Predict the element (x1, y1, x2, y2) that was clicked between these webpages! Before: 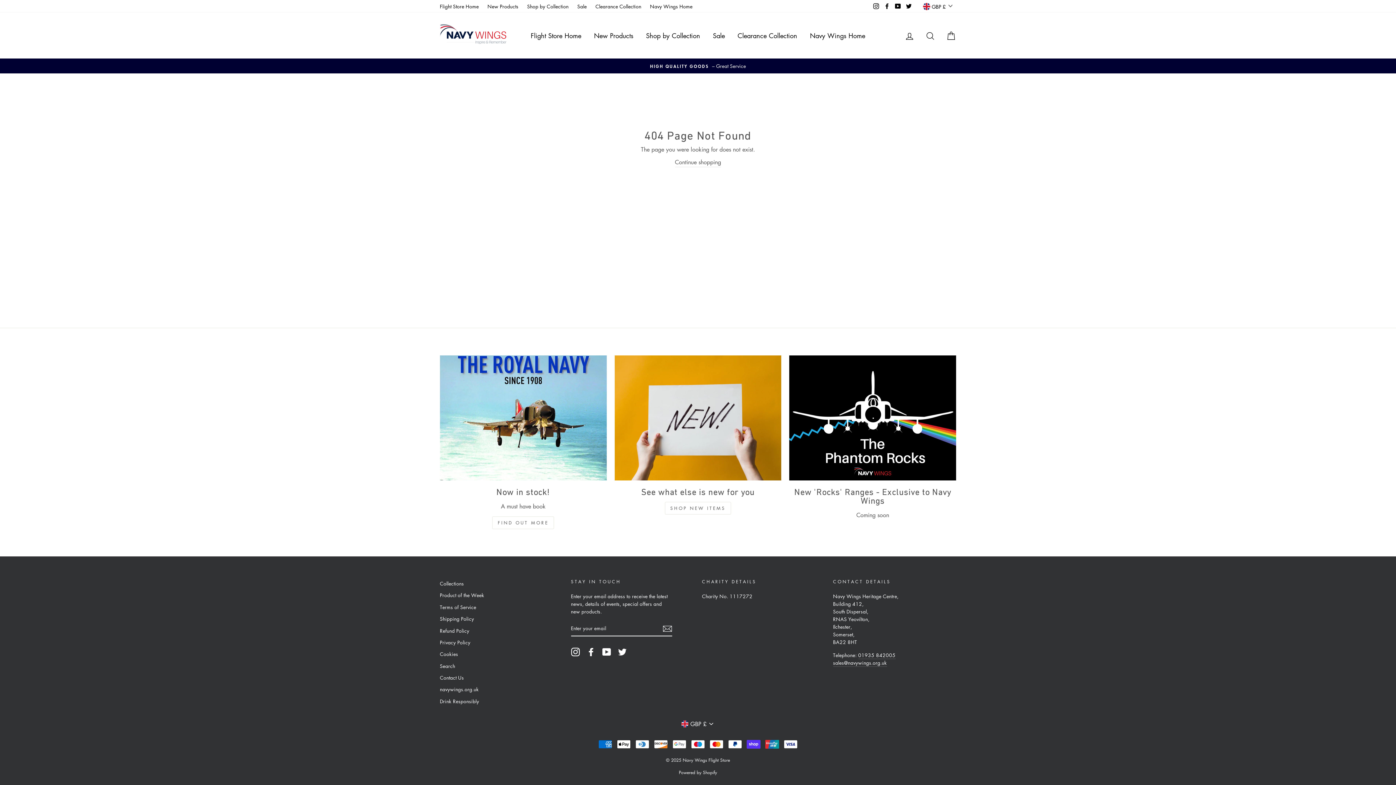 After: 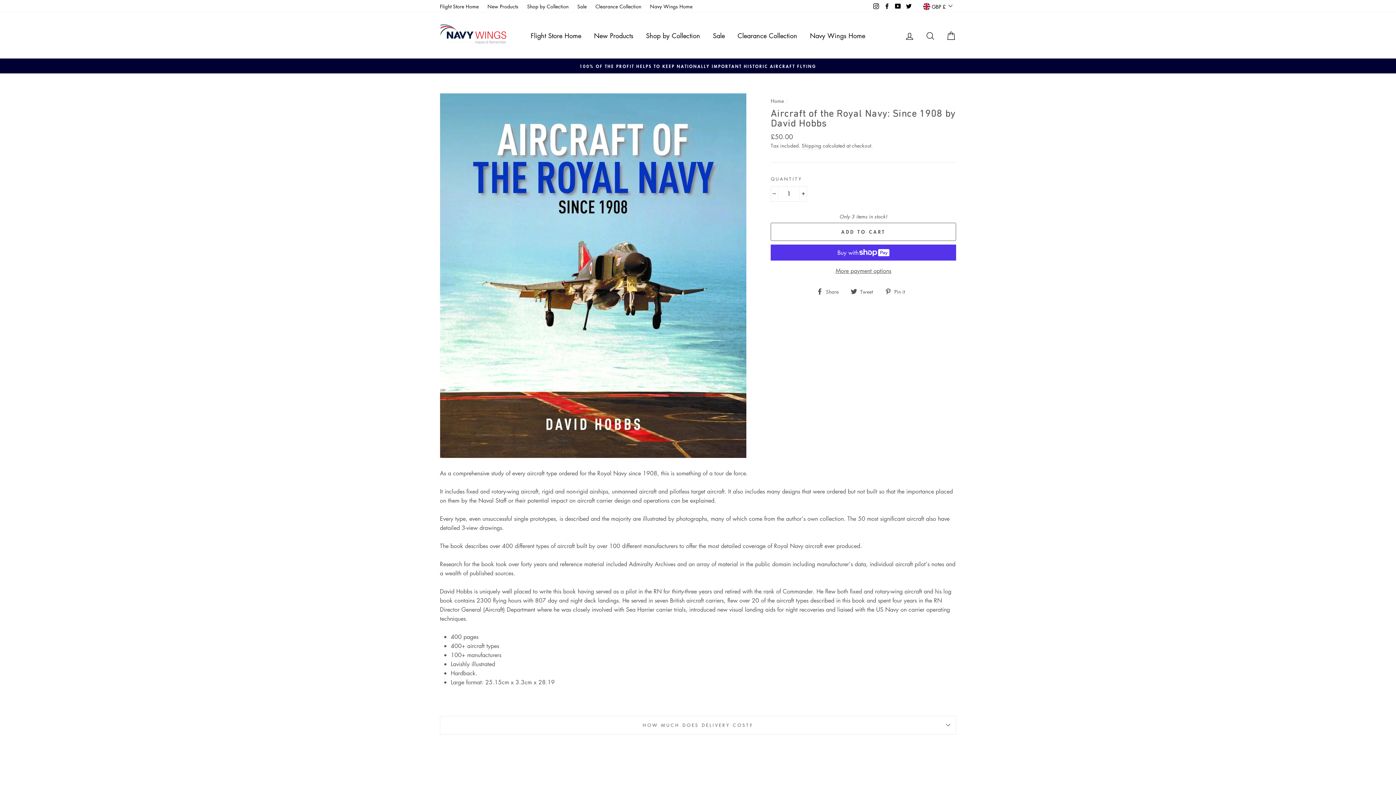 Action: bbox: (492, 516, 554, 529) label: FIND OUT MORE